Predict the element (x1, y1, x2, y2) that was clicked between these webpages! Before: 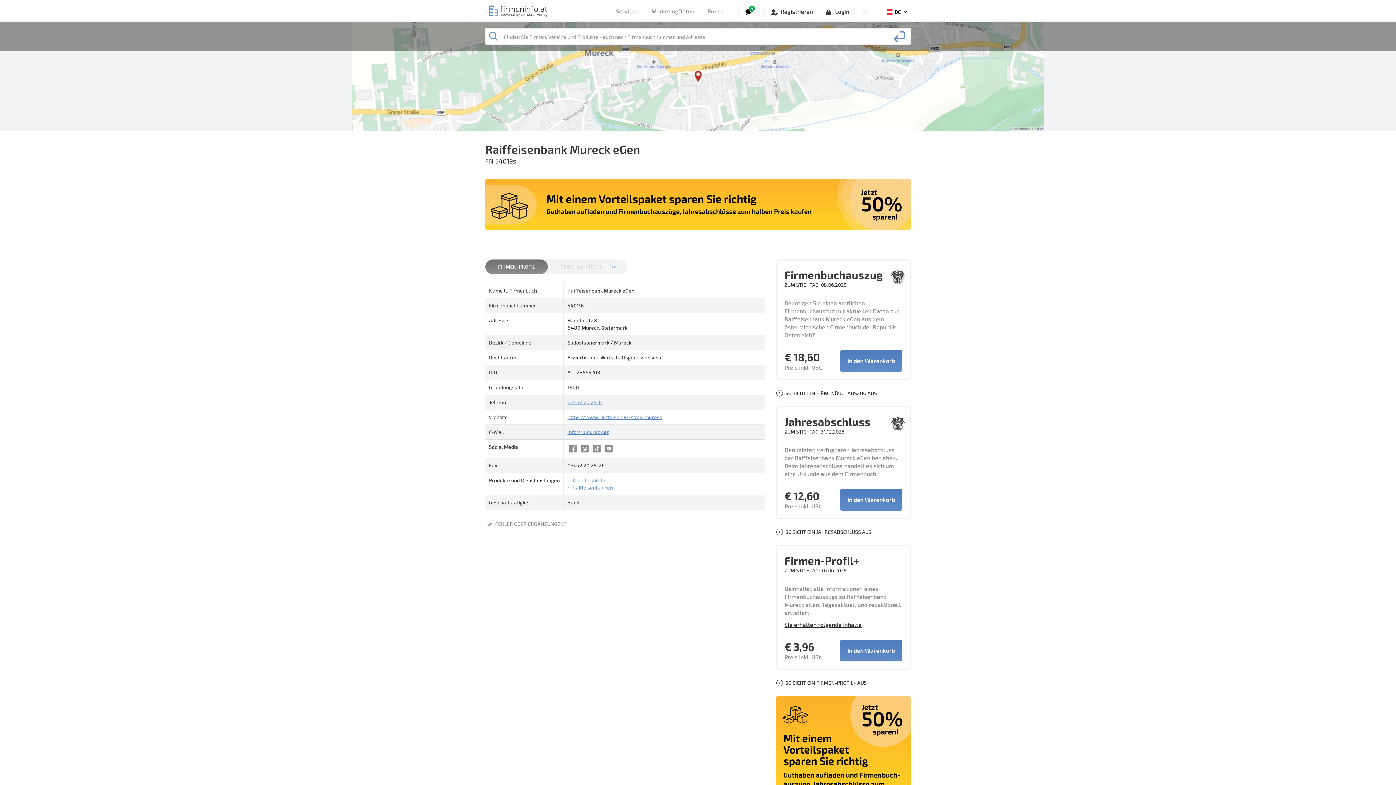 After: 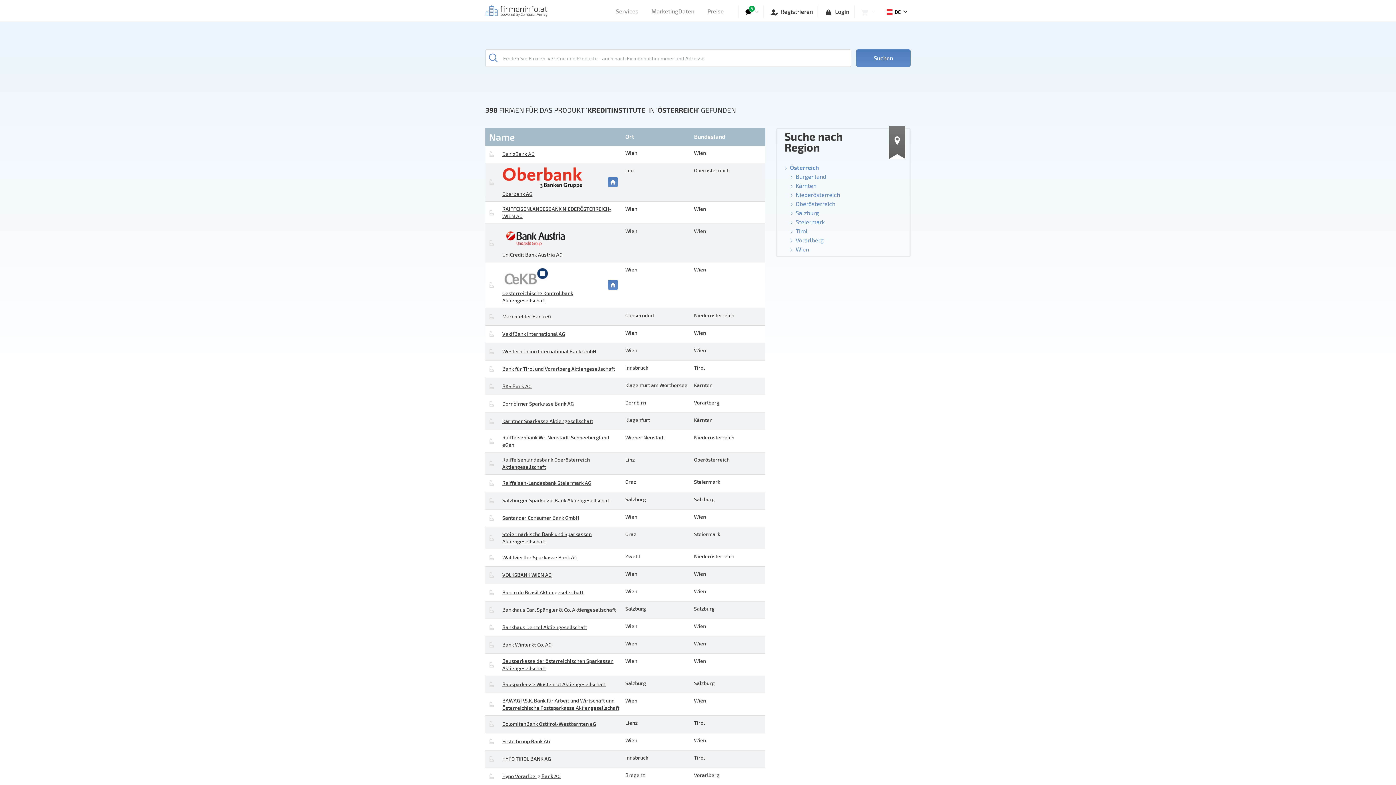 Action: label: Kreditinstitute bbox: (572, 426, 605, 432)